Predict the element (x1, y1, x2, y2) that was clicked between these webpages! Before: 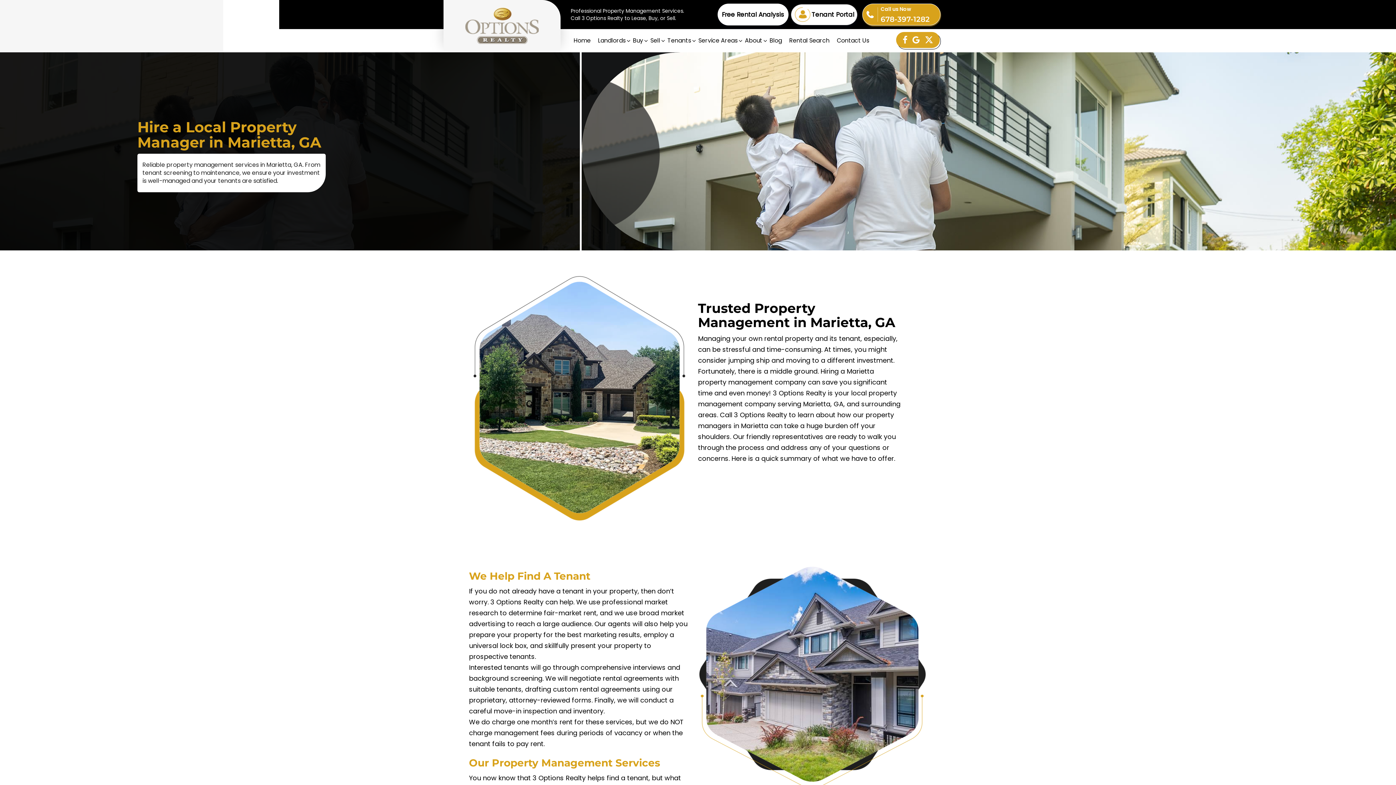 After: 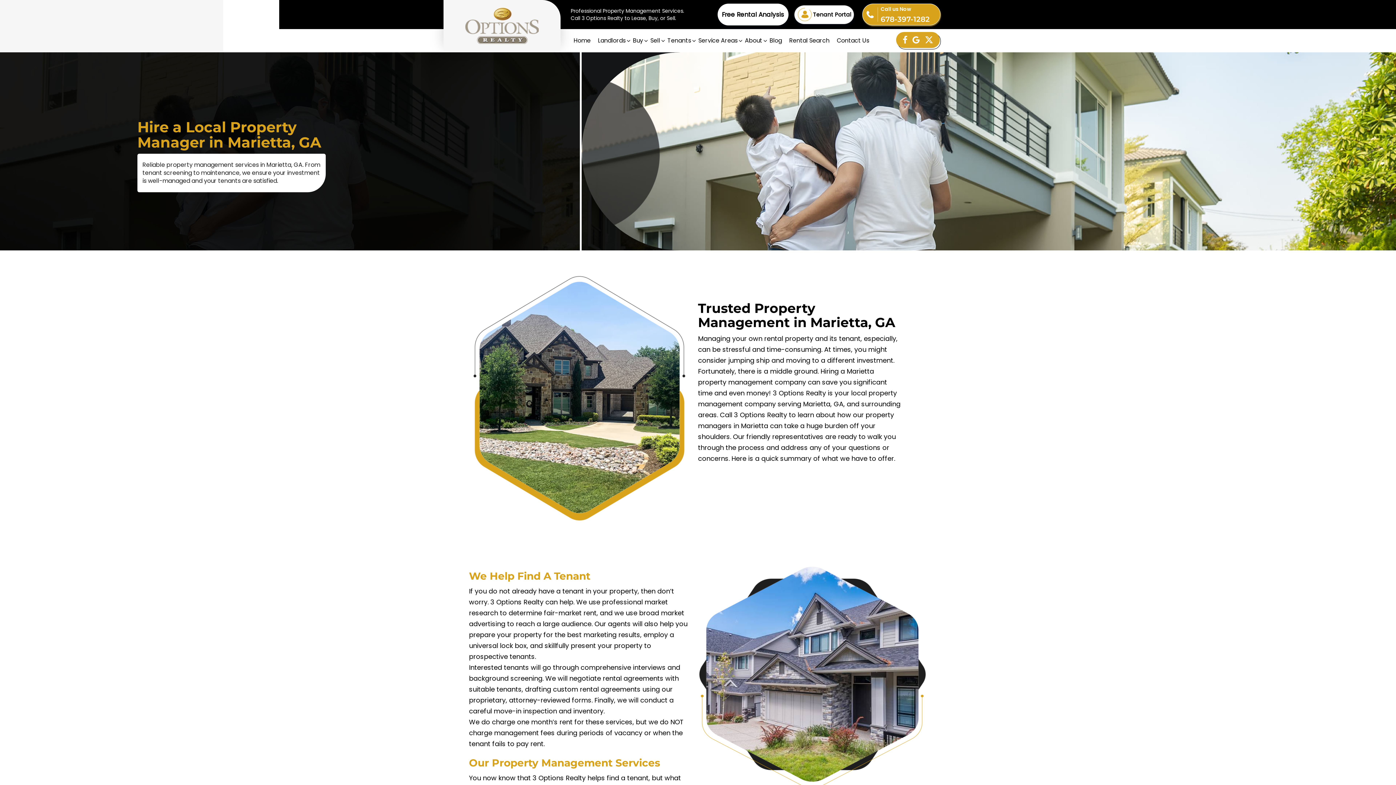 Action: label: Tenant Portal bbox: (790, 3, 857, 25)